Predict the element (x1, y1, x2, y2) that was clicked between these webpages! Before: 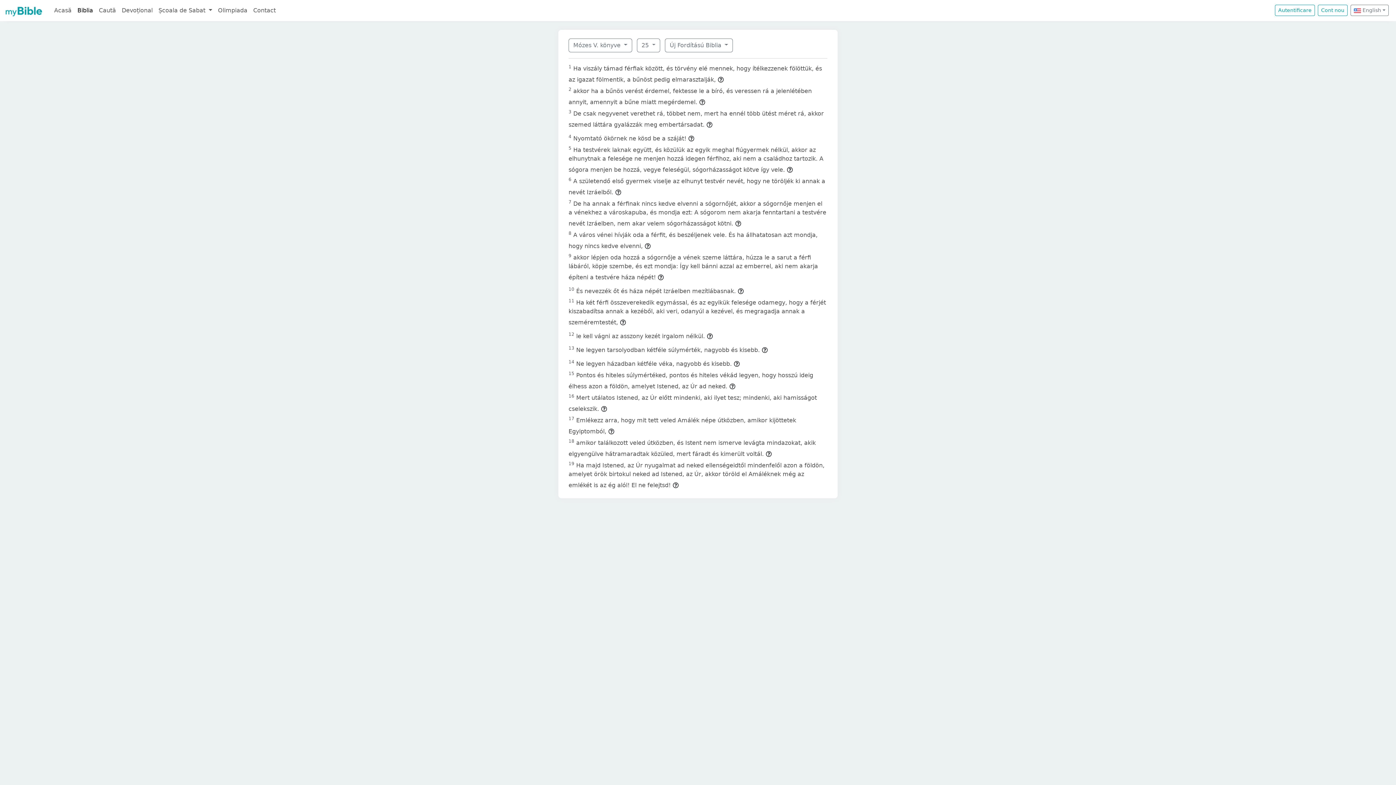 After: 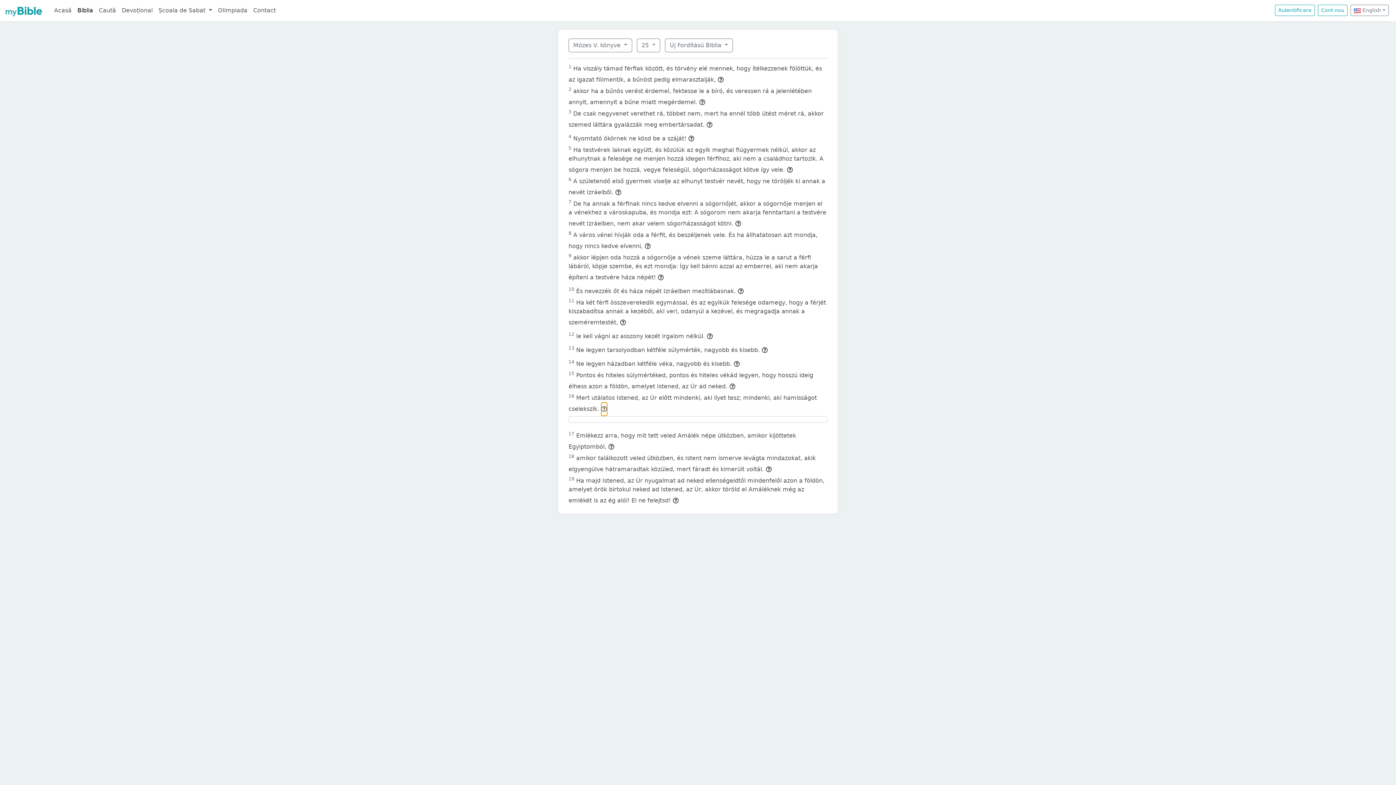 Action: bbox: (601, 402, 607, 416)